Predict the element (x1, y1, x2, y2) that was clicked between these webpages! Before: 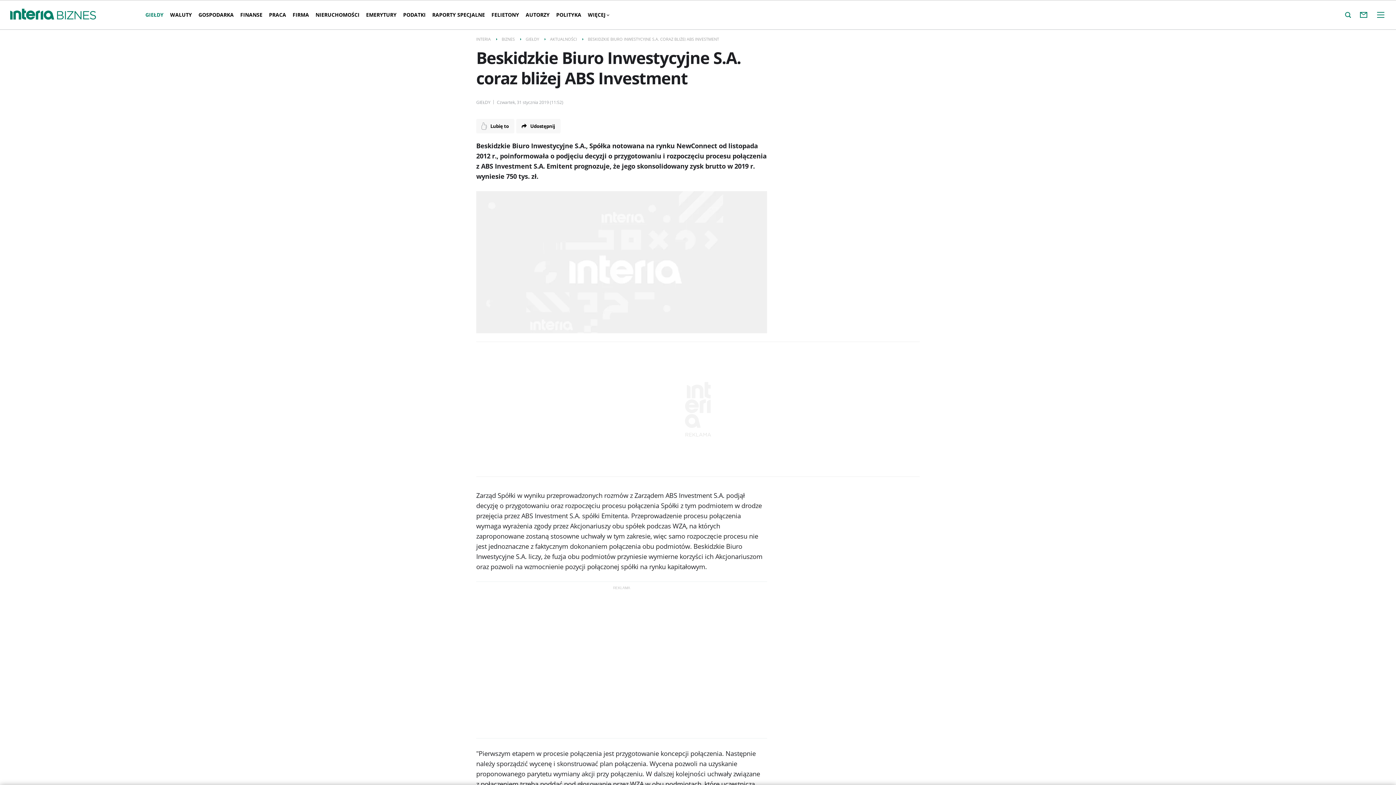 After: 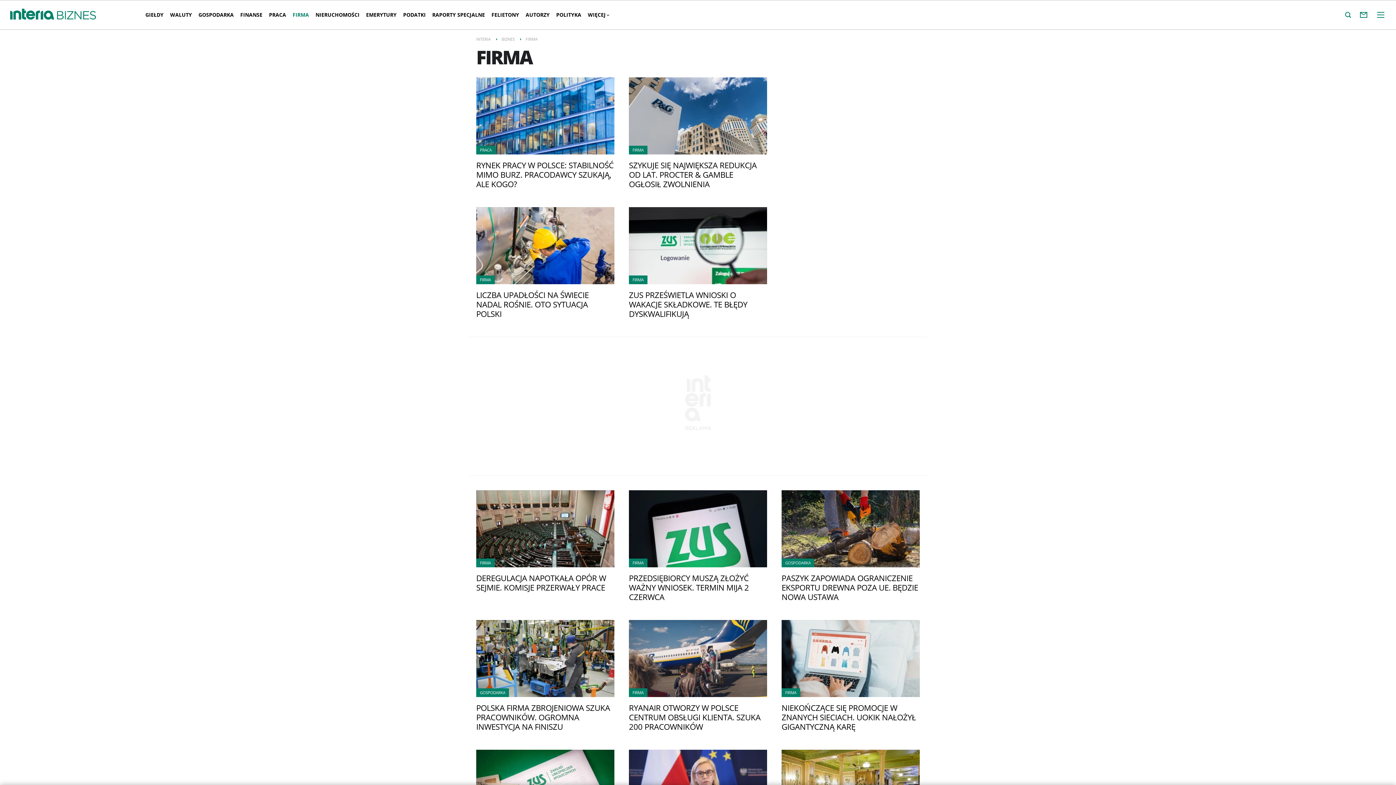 Action: bbox: (289, 5, 312, 24) label: FIRMA